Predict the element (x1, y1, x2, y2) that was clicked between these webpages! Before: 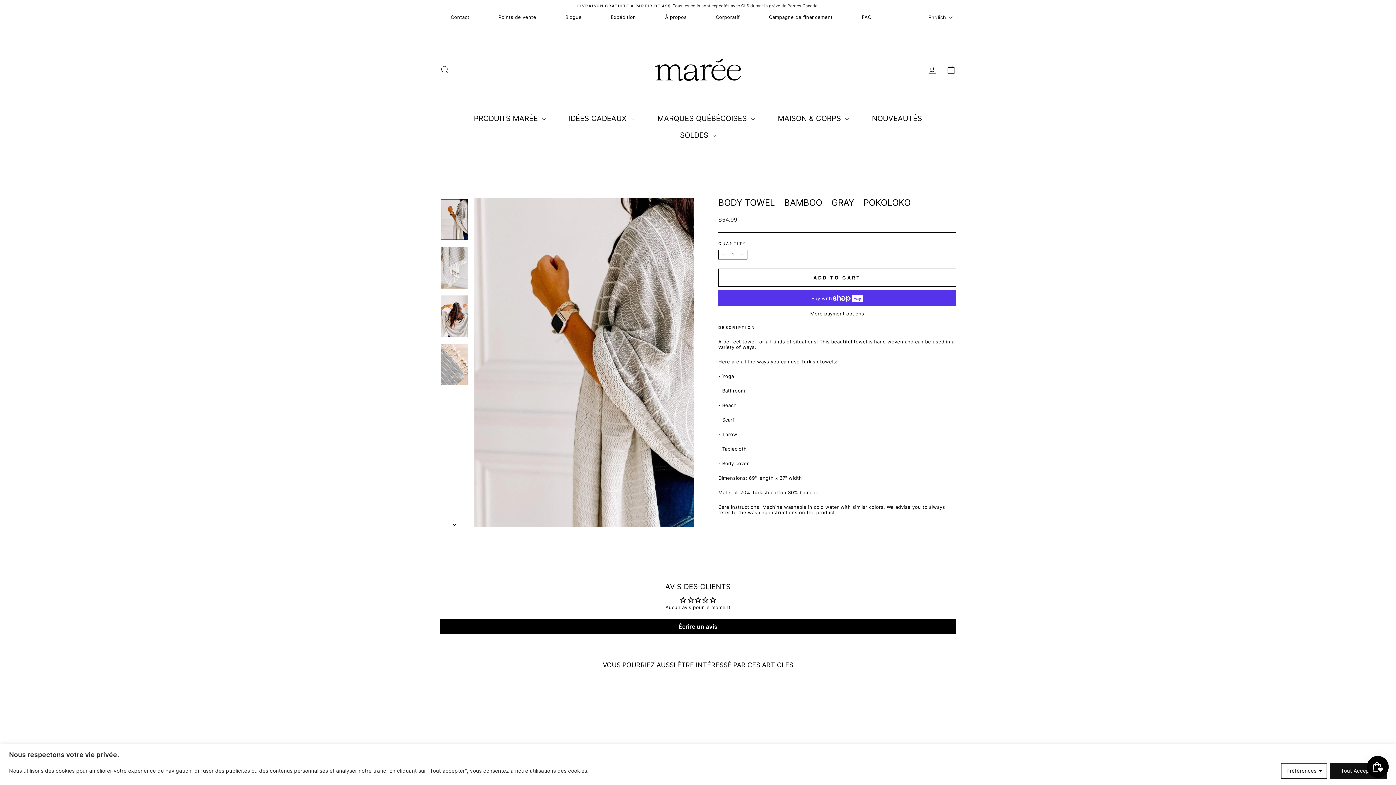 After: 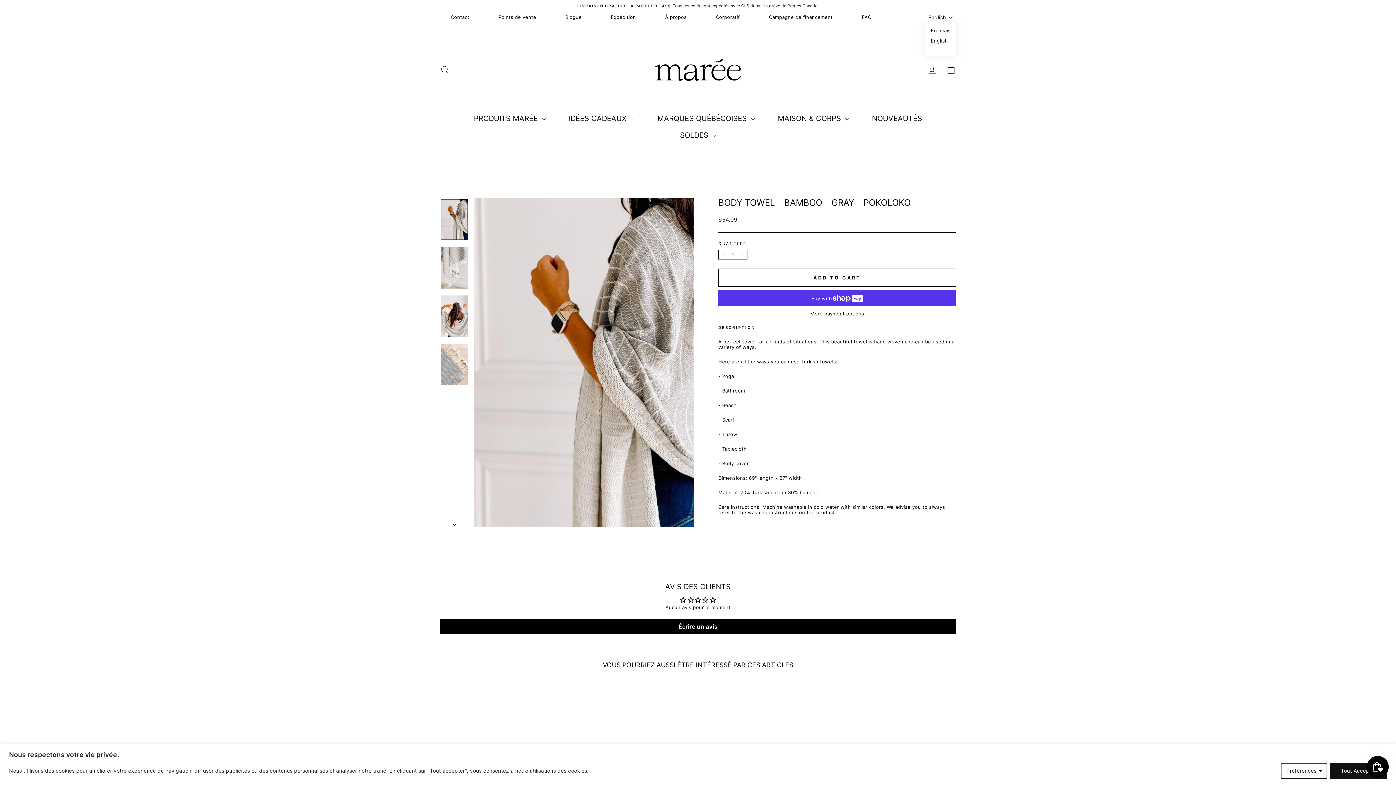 Action: bbox: (926, 12, 956, 22) label: English